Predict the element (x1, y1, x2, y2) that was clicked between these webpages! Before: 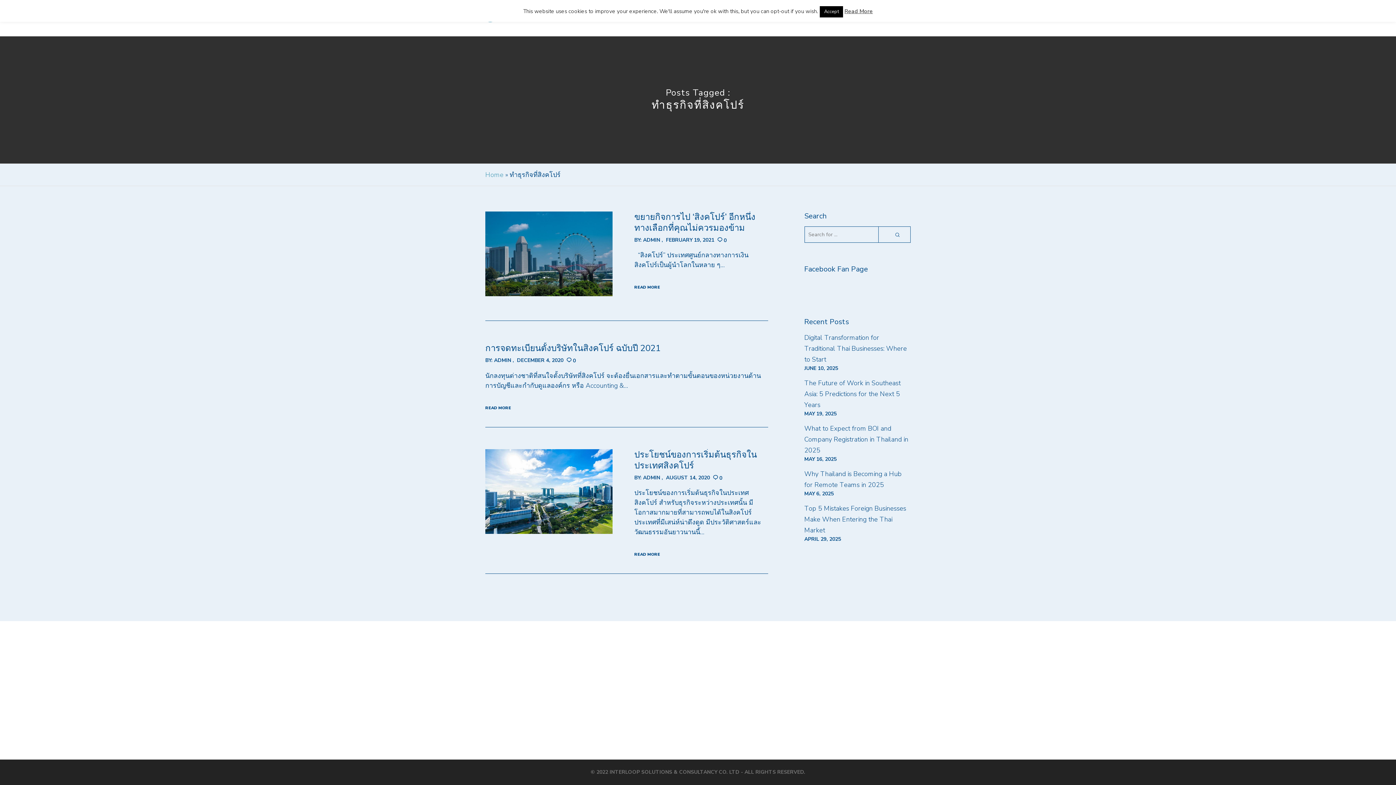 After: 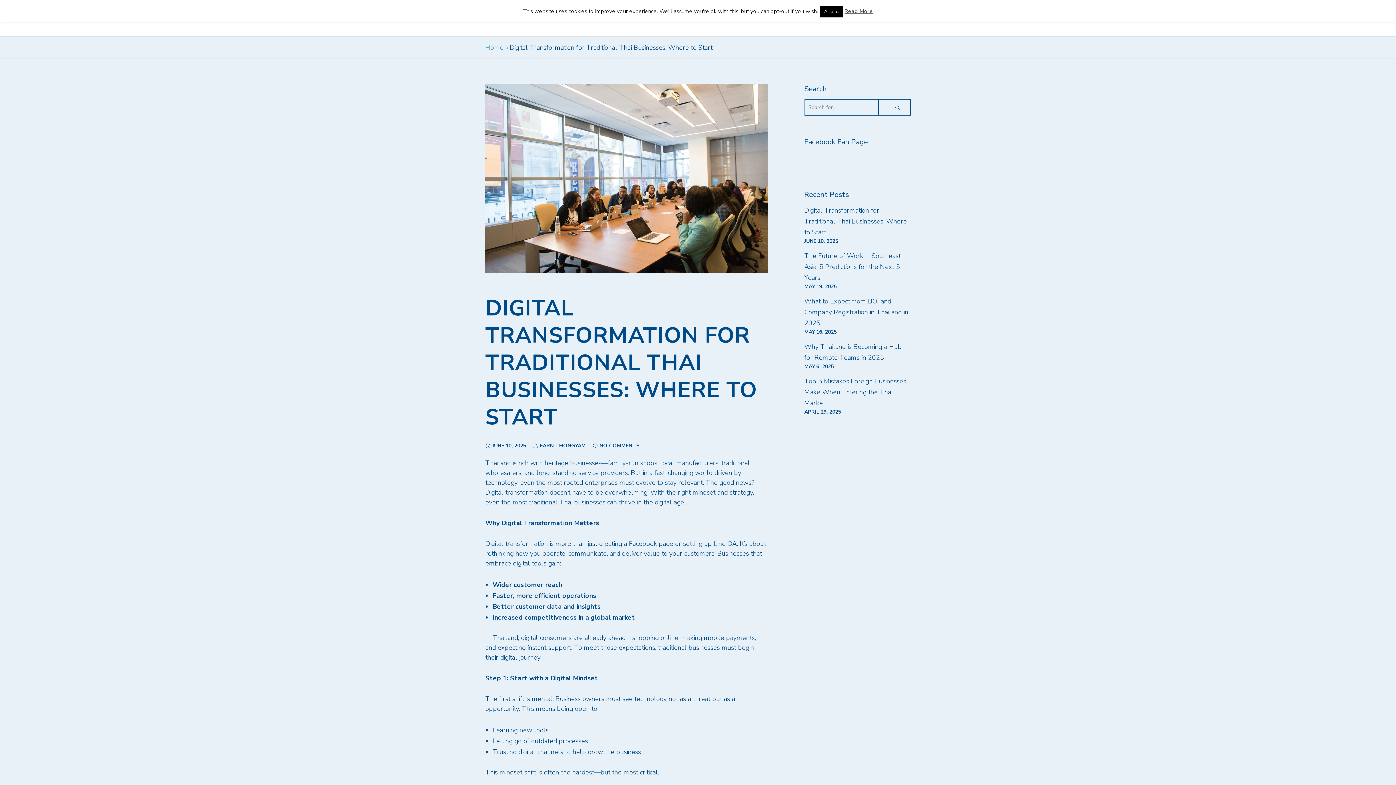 Action: bbox: (804, 333, 907, 364) label: Digital Transformation for Traditional Thai Businesses: Where to Start